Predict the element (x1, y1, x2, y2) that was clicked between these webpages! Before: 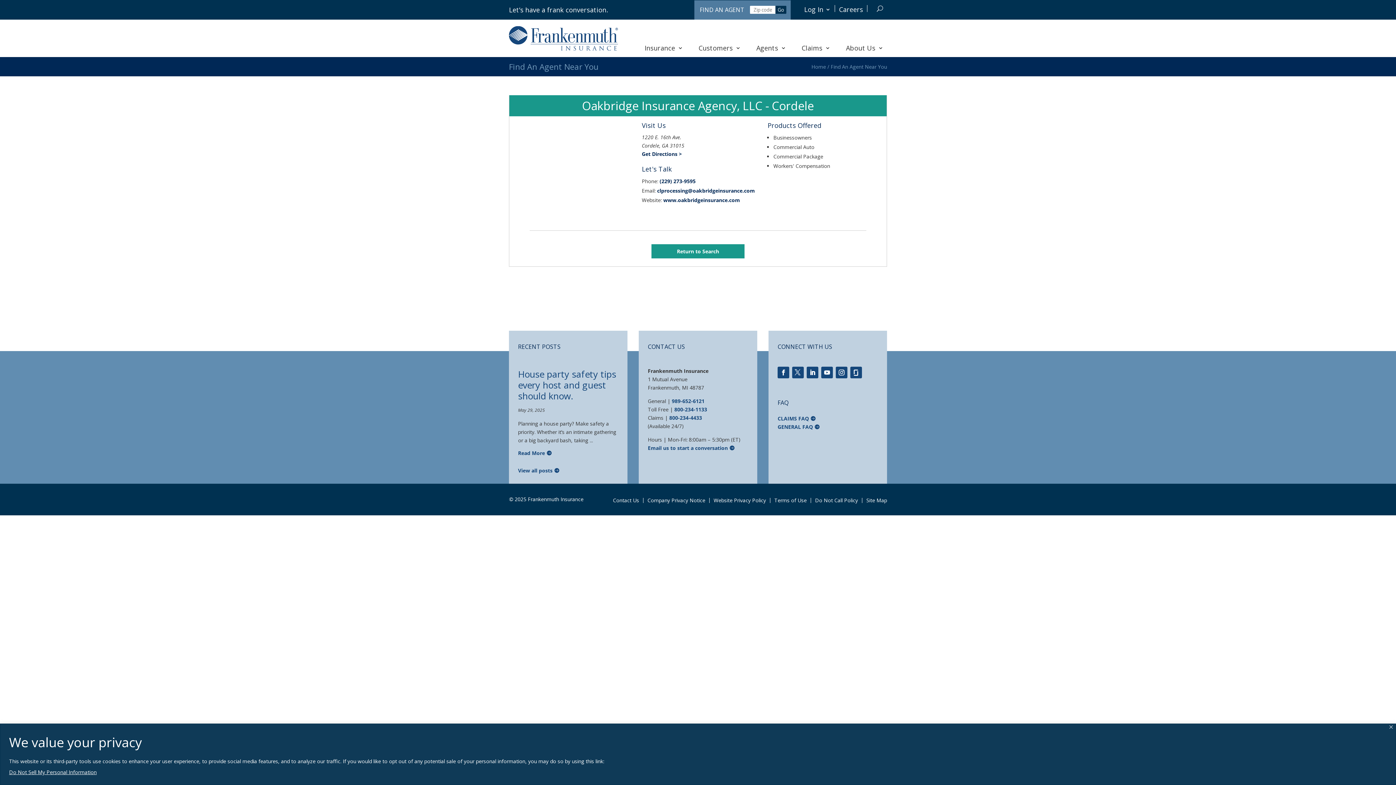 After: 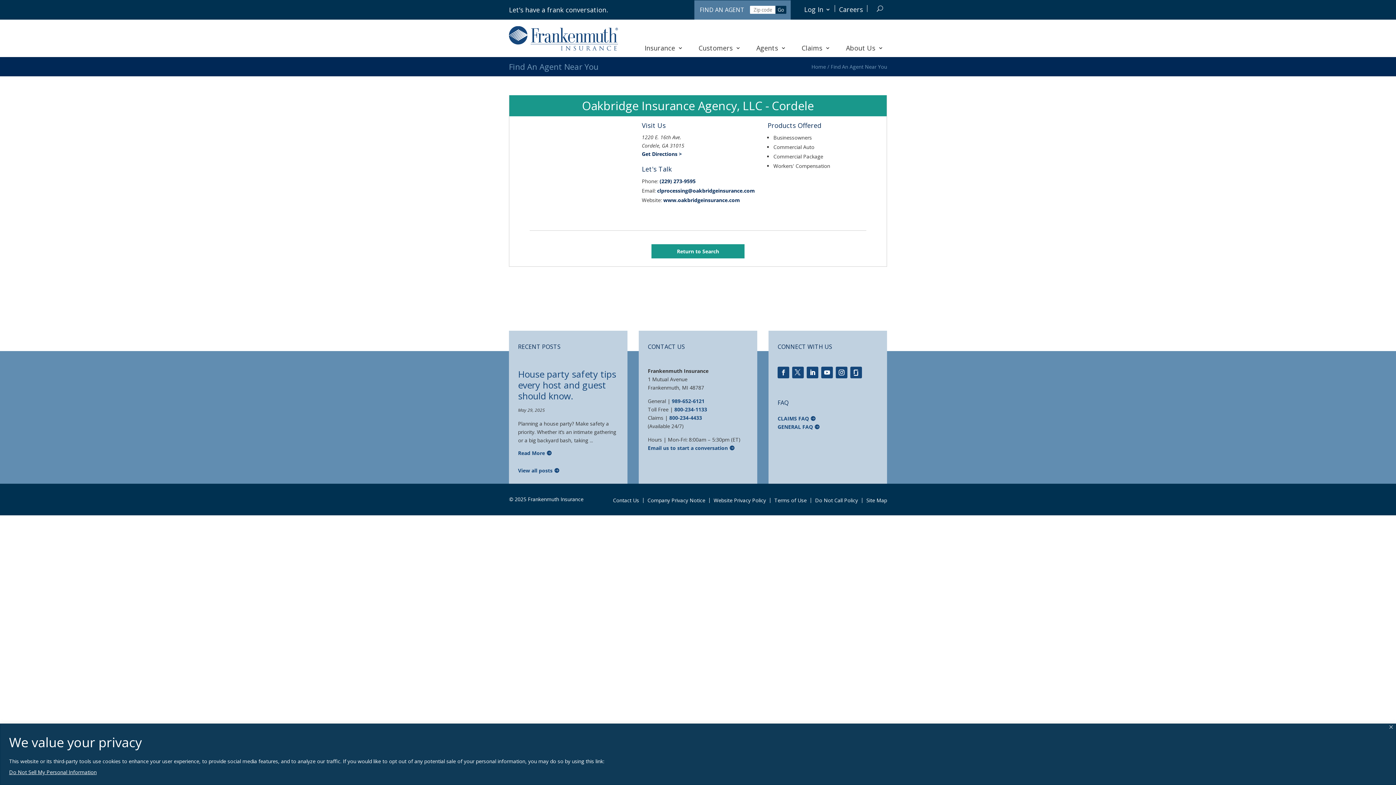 Action: bbox: (777, 366, 789, 378)